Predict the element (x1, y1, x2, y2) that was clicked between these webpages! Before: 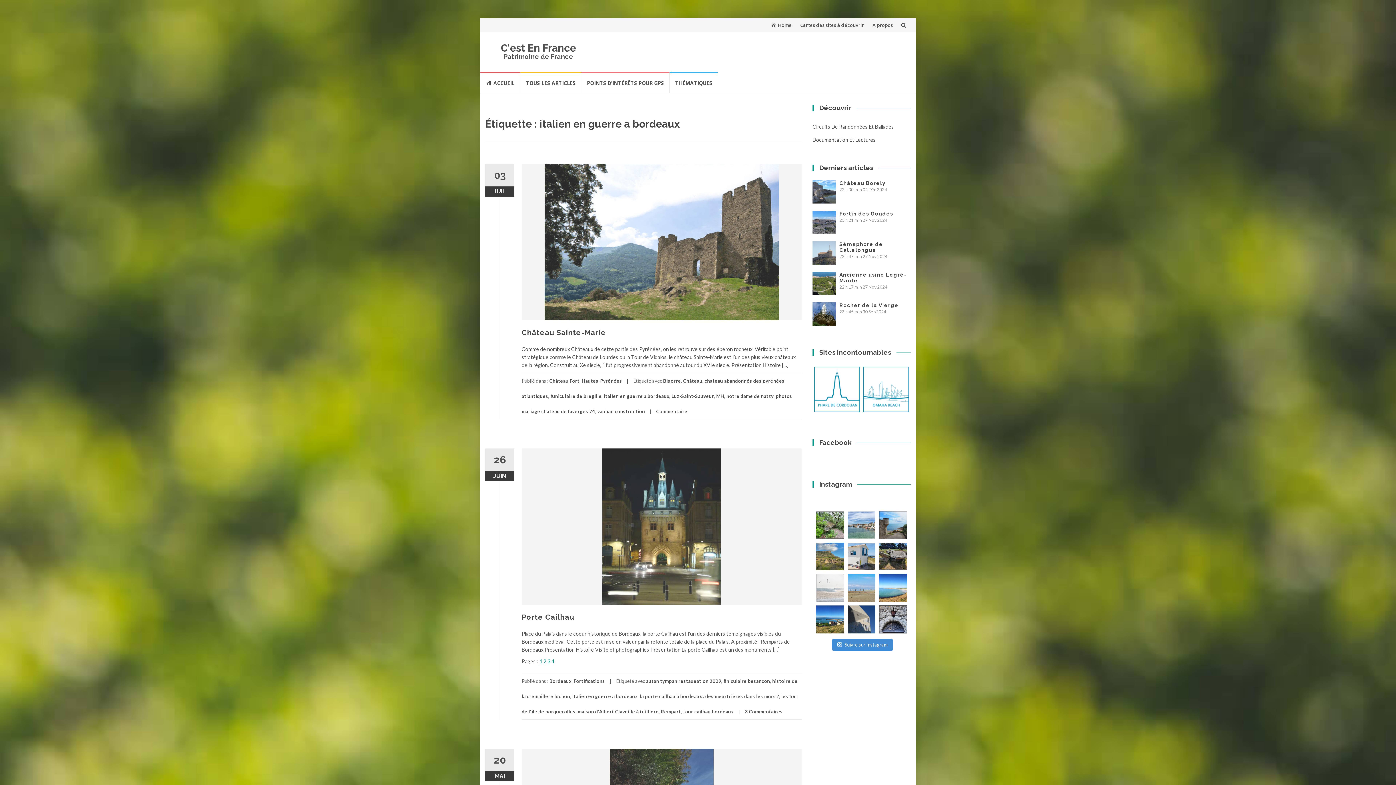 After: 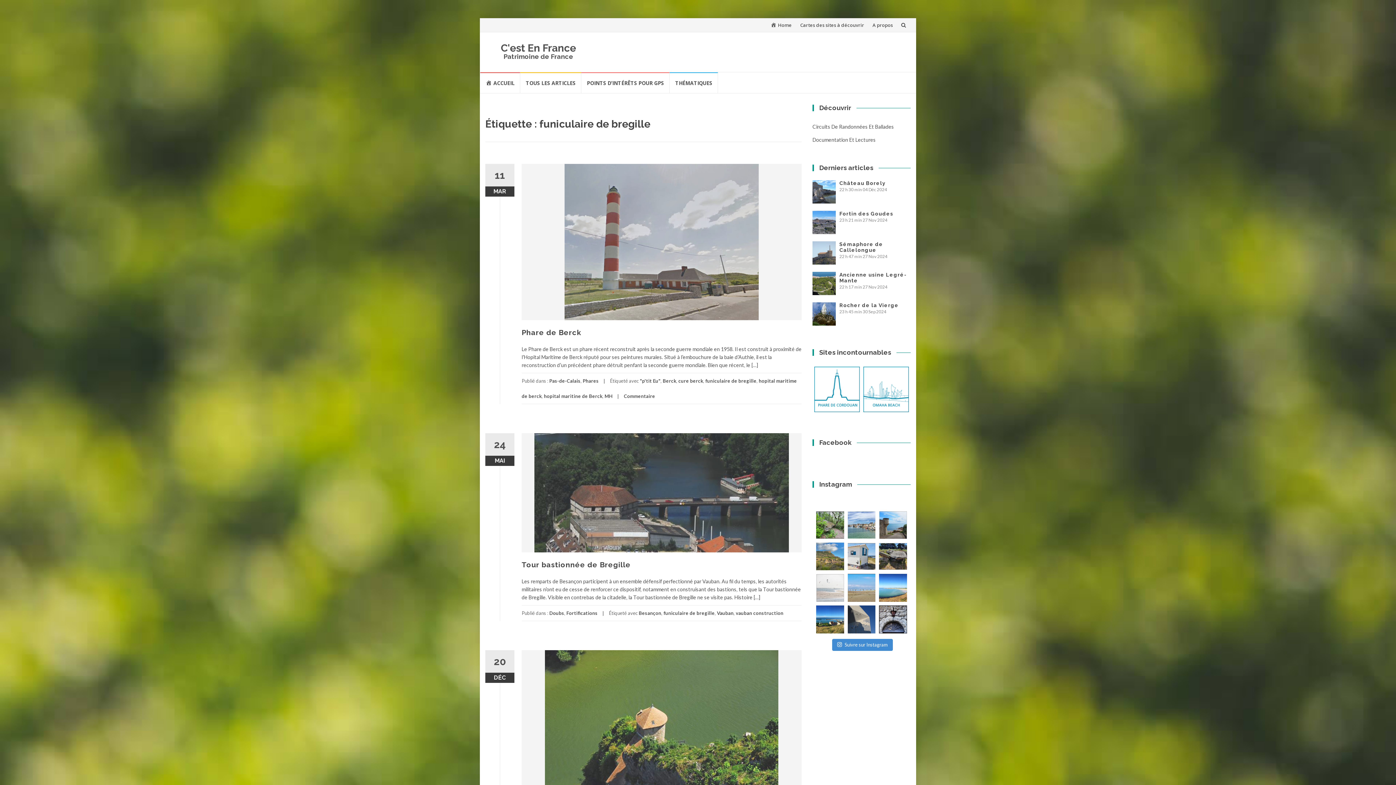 Action: bbox: (550, 393, 601, 399) label: funiculaire de bregille